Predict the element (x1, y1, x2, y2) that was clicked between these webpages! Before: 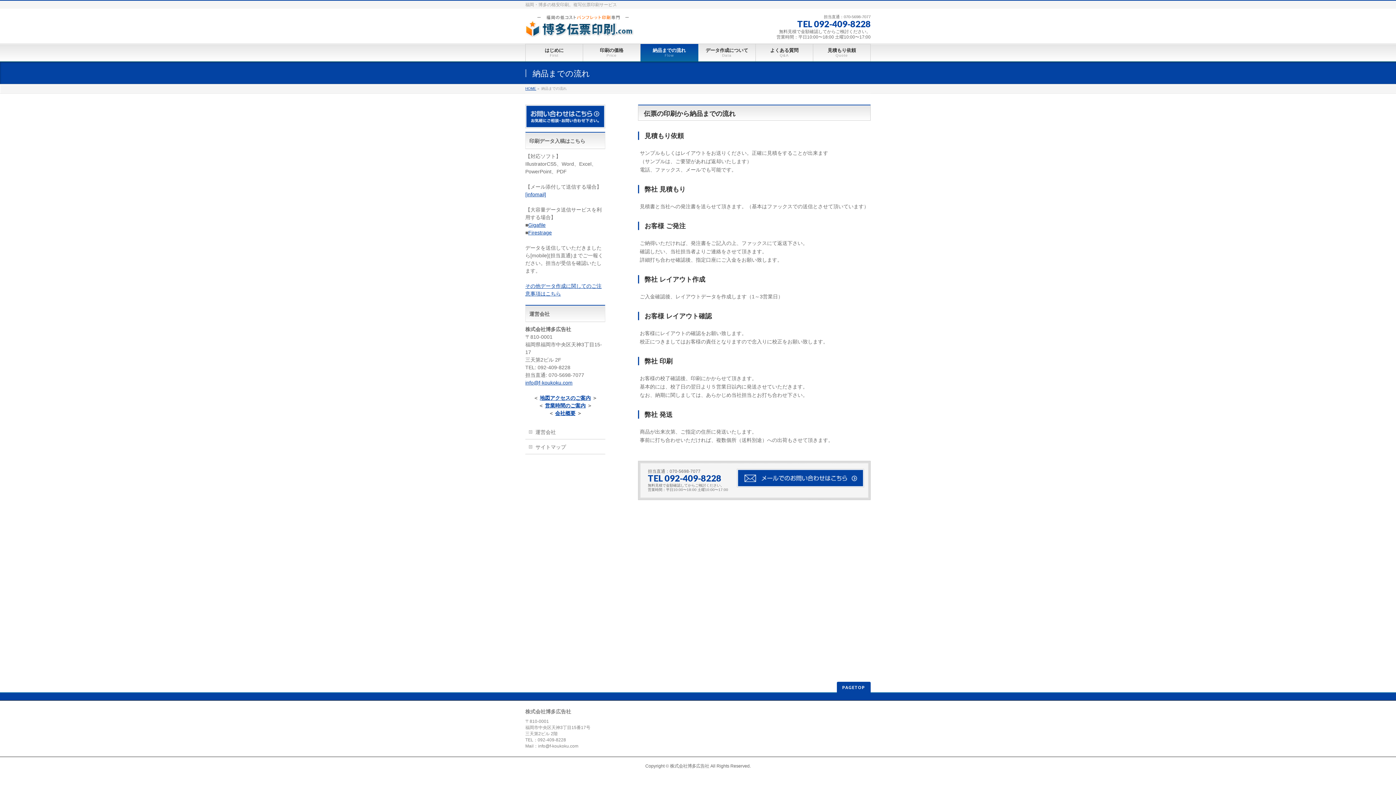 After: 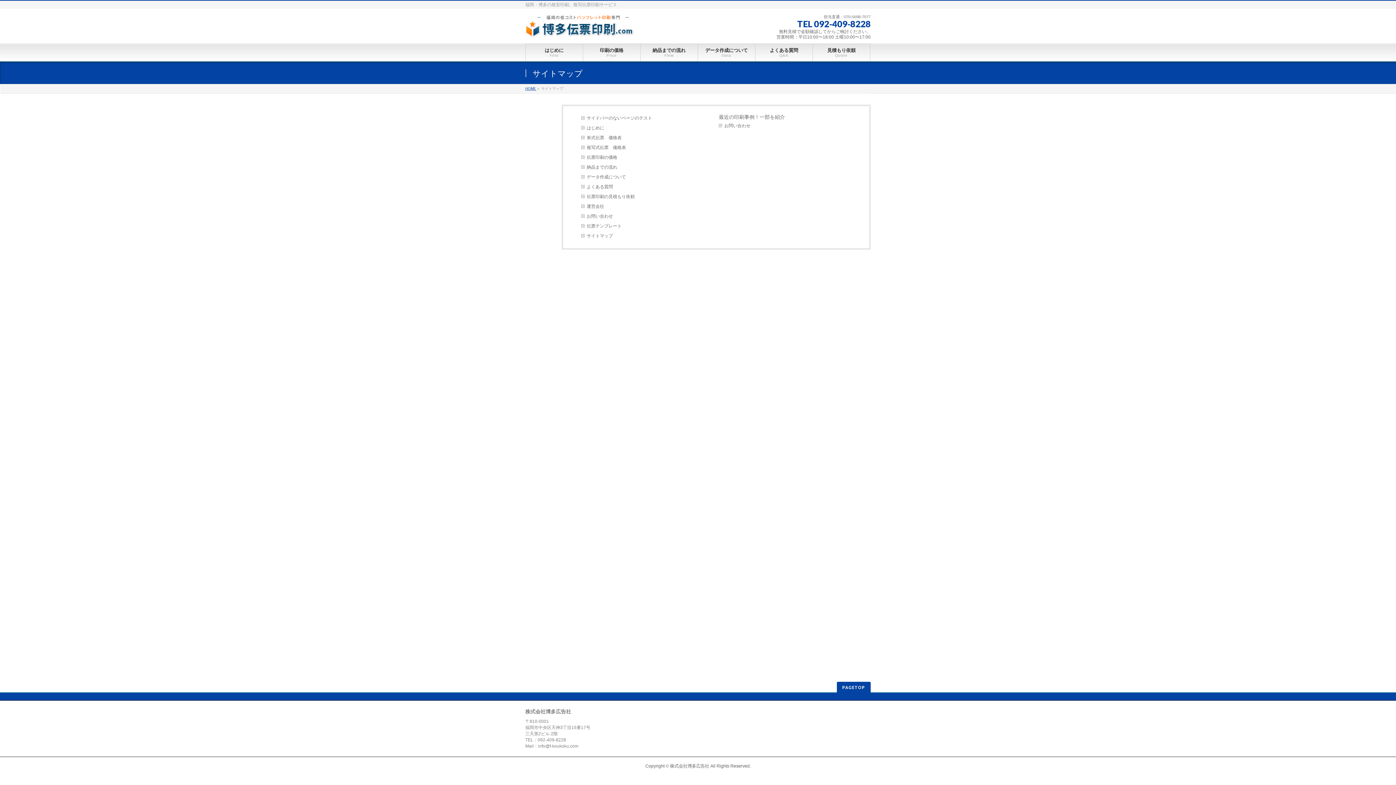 Action: label: サイトマップ bbox: (525, 439, 605, 454)